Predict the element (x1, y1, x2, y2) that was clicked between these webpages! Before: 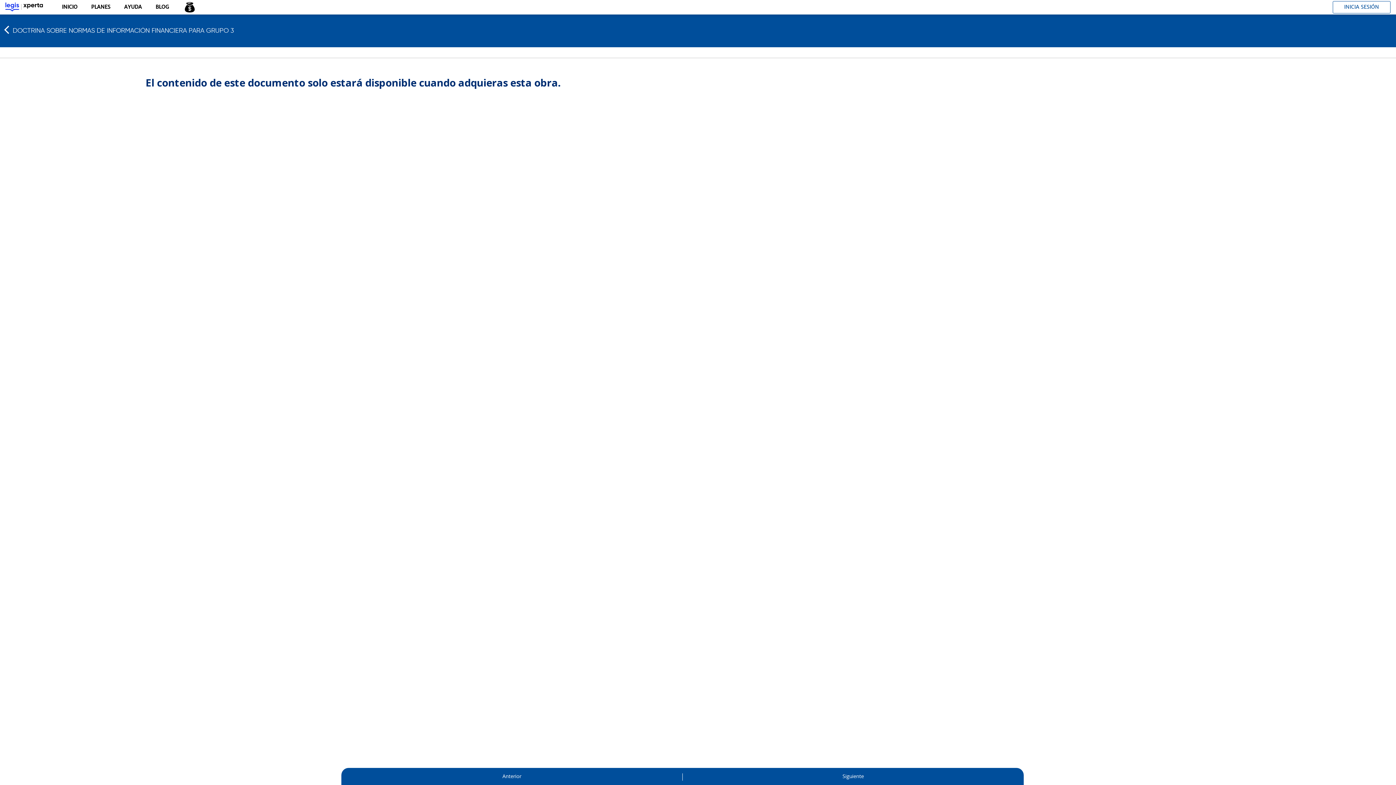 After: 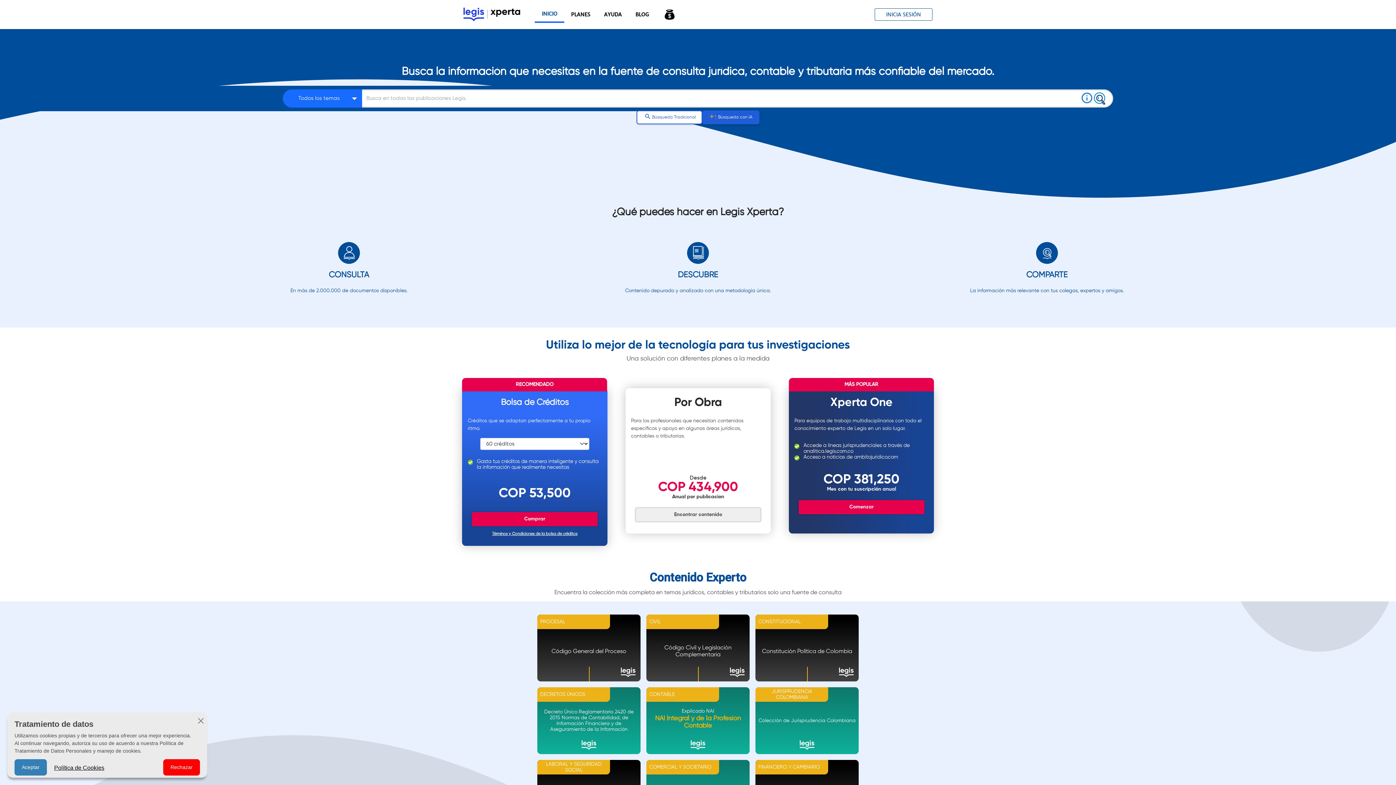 Action: bbox: (0, 18, 12, 40)